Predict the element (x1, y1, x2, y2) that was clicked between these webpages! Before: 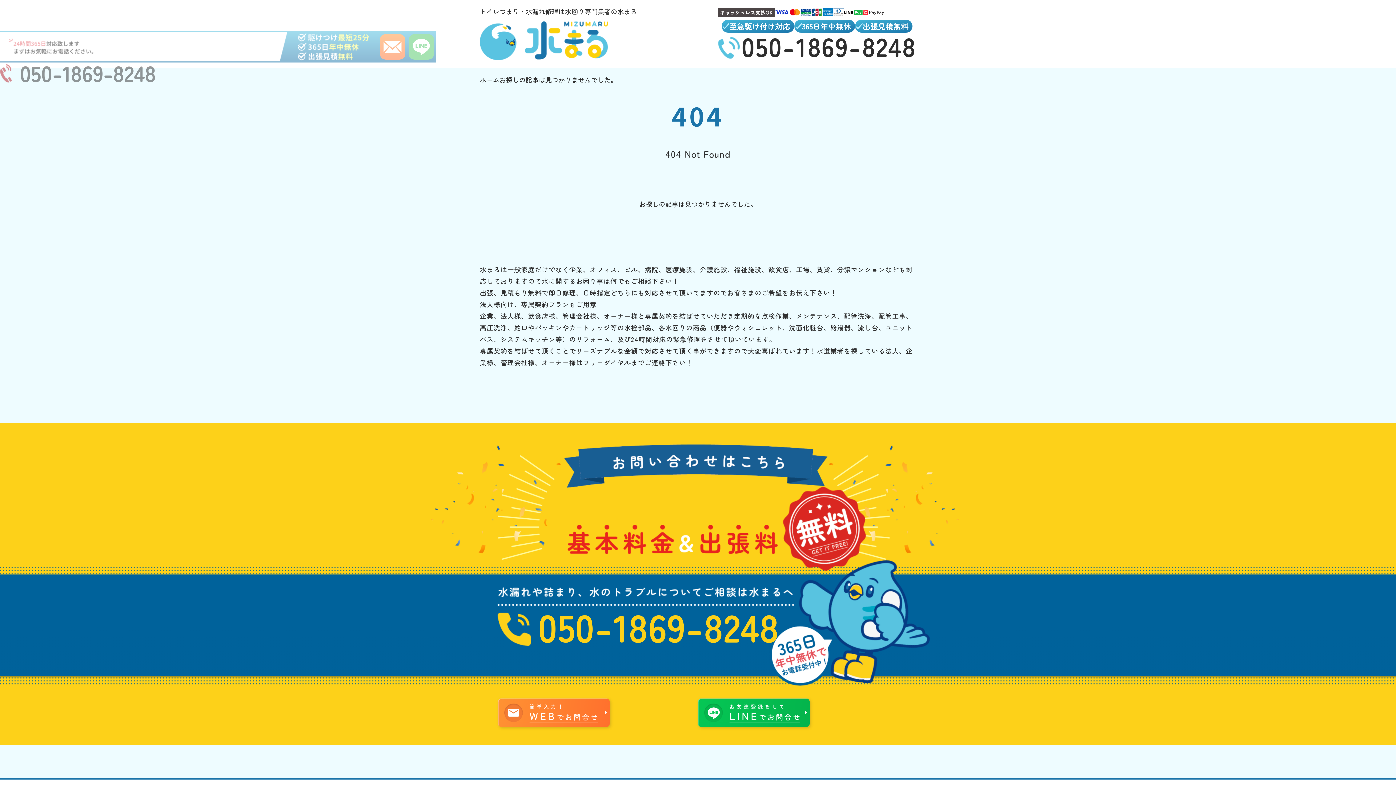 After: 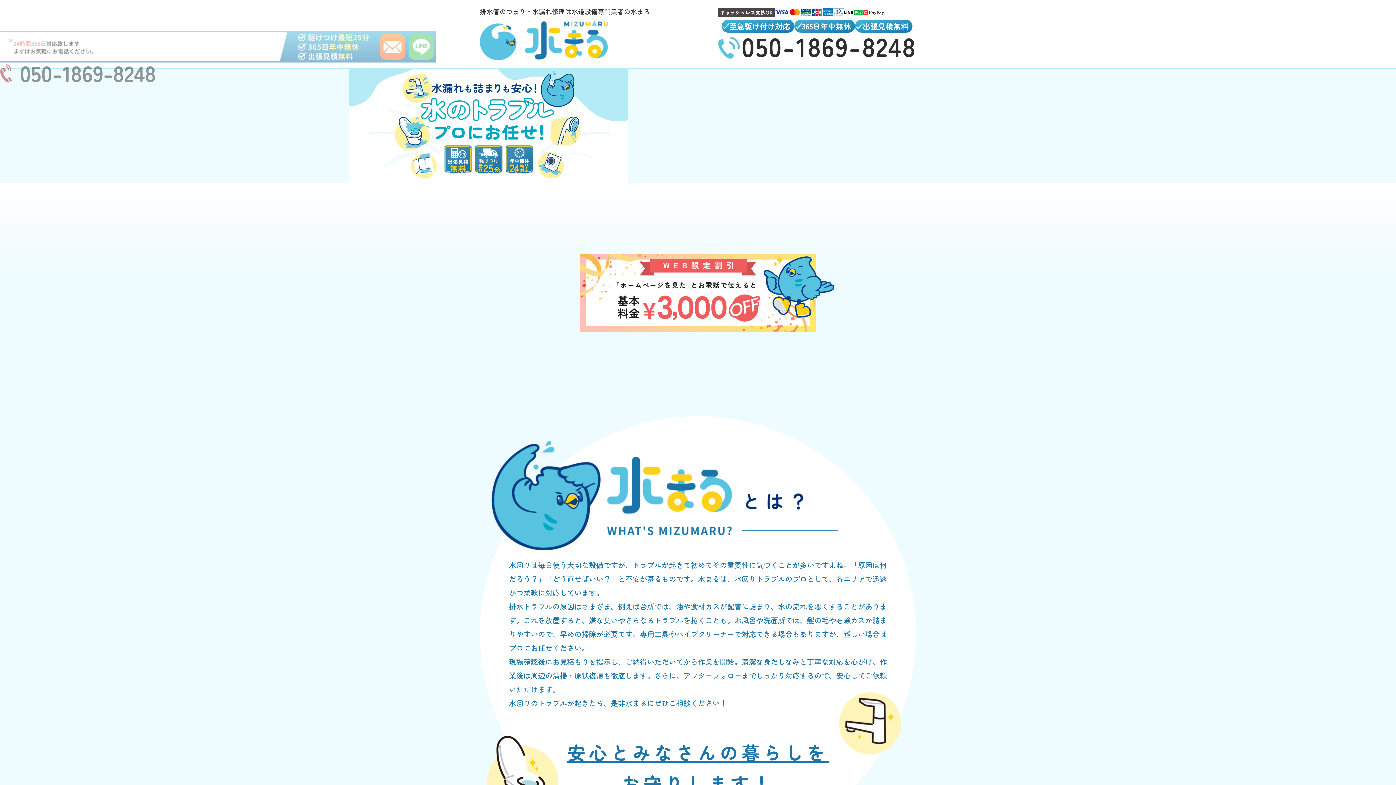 Action: bbox: (480, 21, 713, 60)